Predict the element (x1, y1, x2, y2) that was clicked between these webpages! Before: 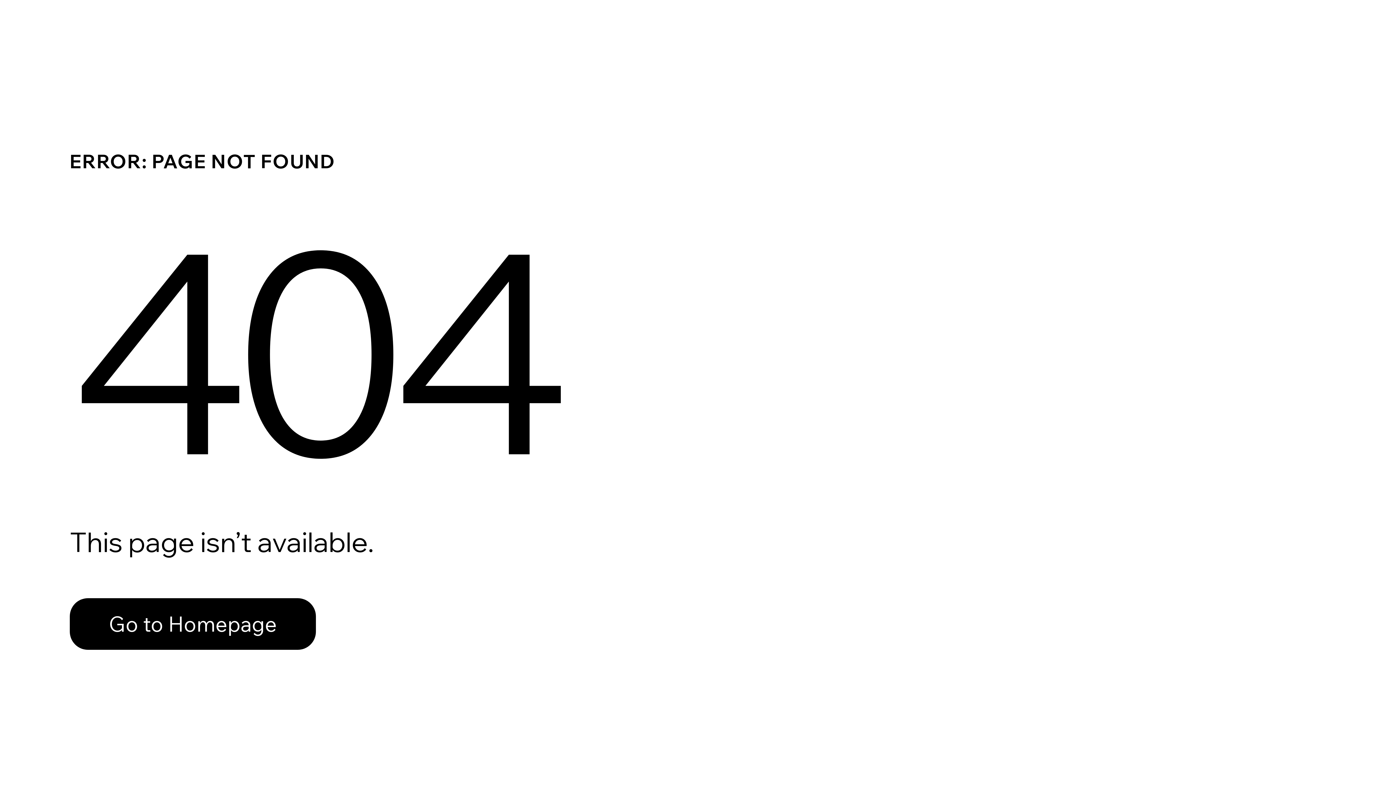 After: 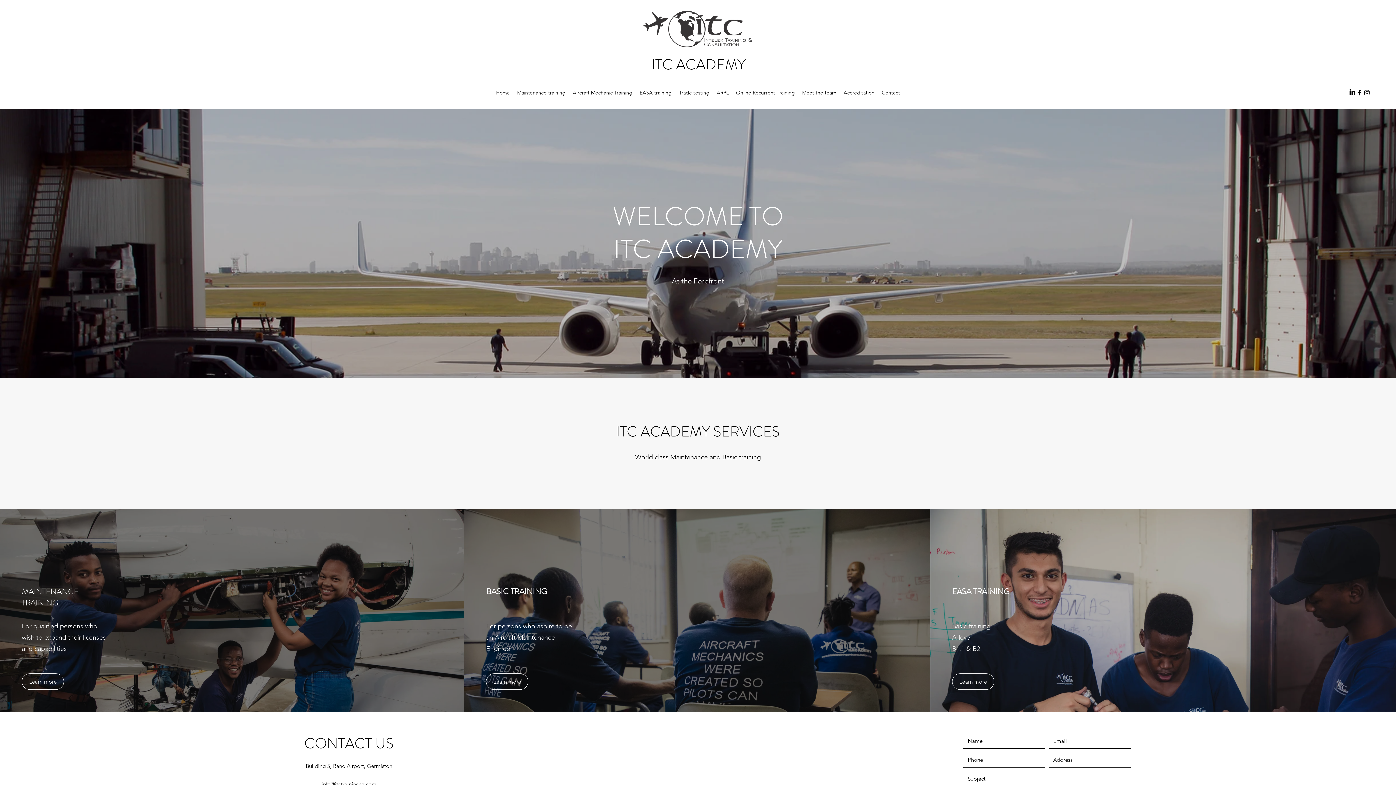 Action: bbox: (69, 598, 316, 650) label: Go to Homepage